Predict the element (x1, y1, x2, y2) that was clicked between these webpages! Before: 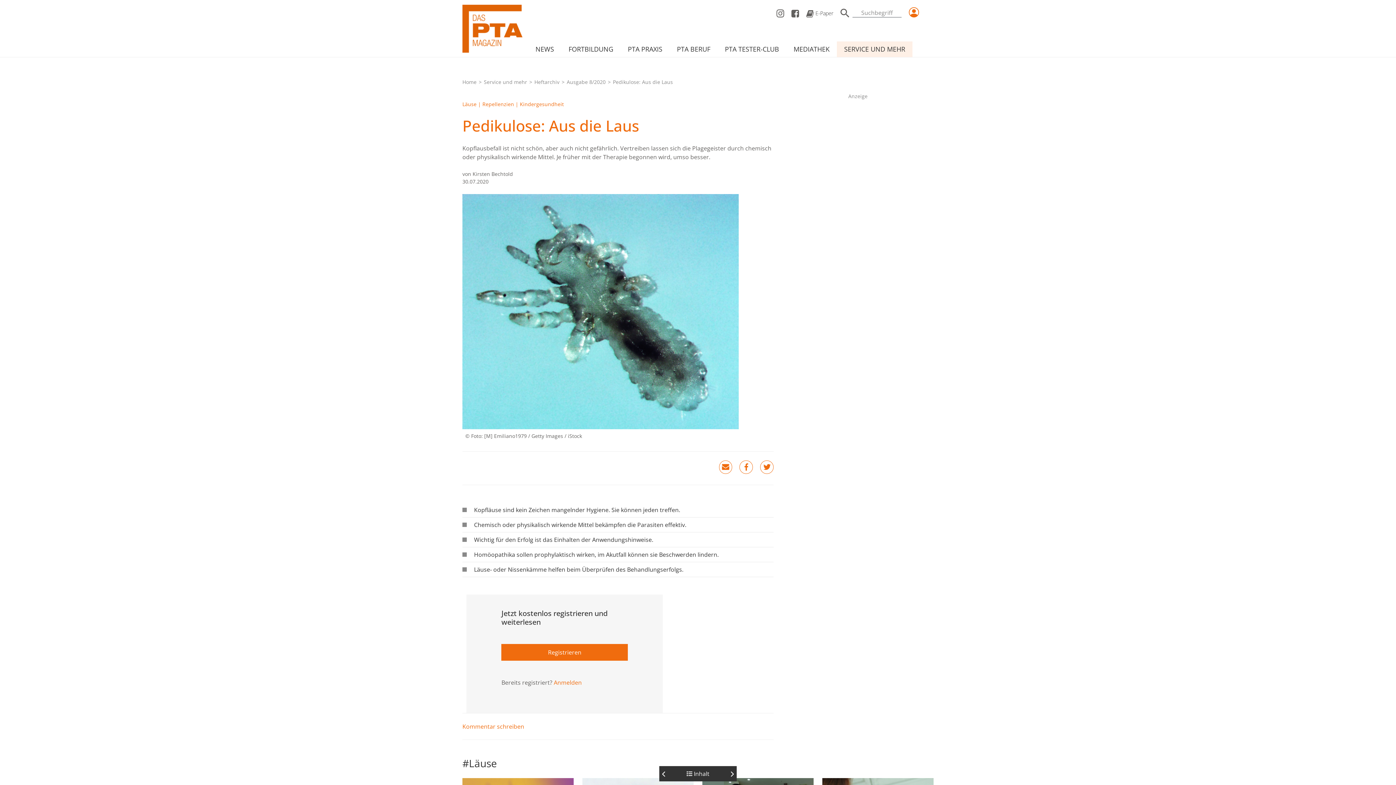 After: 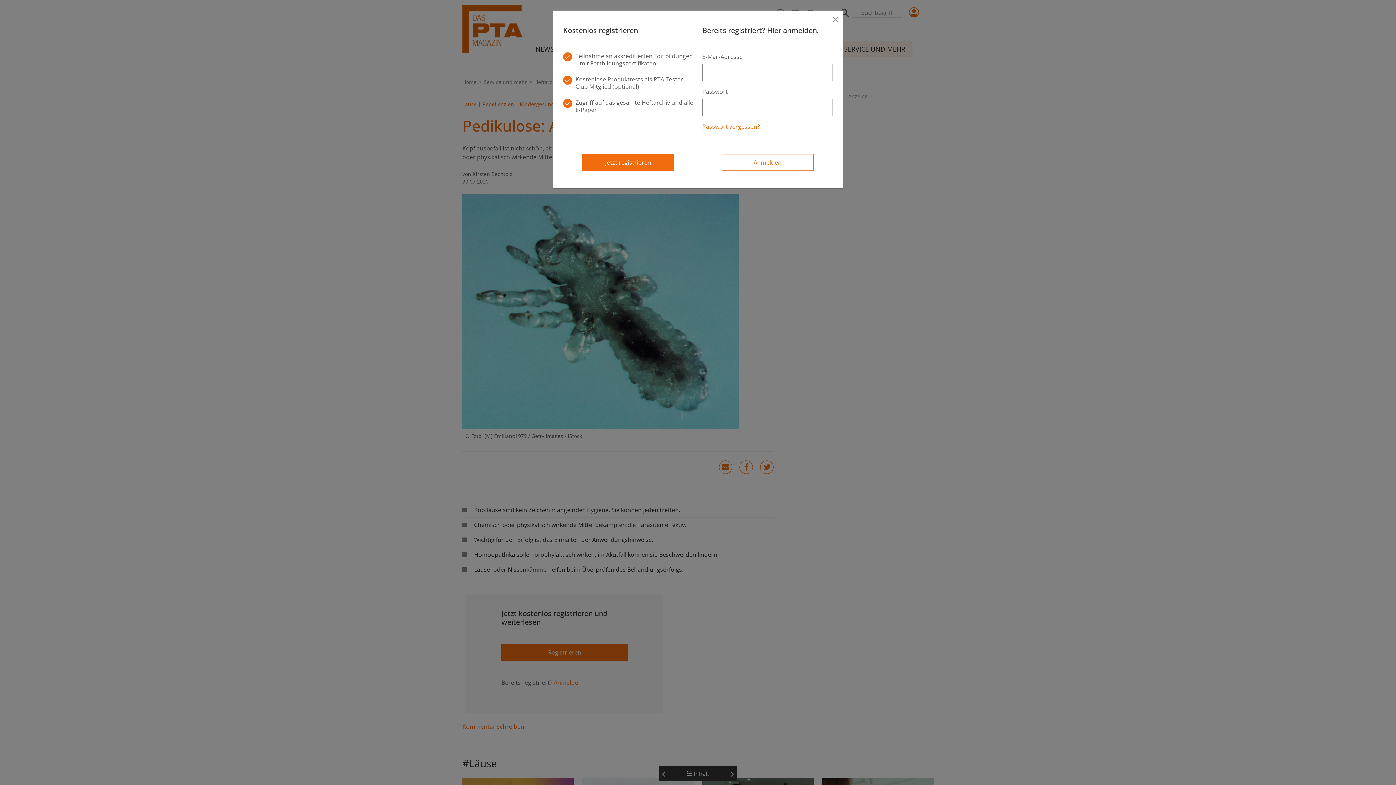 Action: bbox: (909, 8, 919, 15)